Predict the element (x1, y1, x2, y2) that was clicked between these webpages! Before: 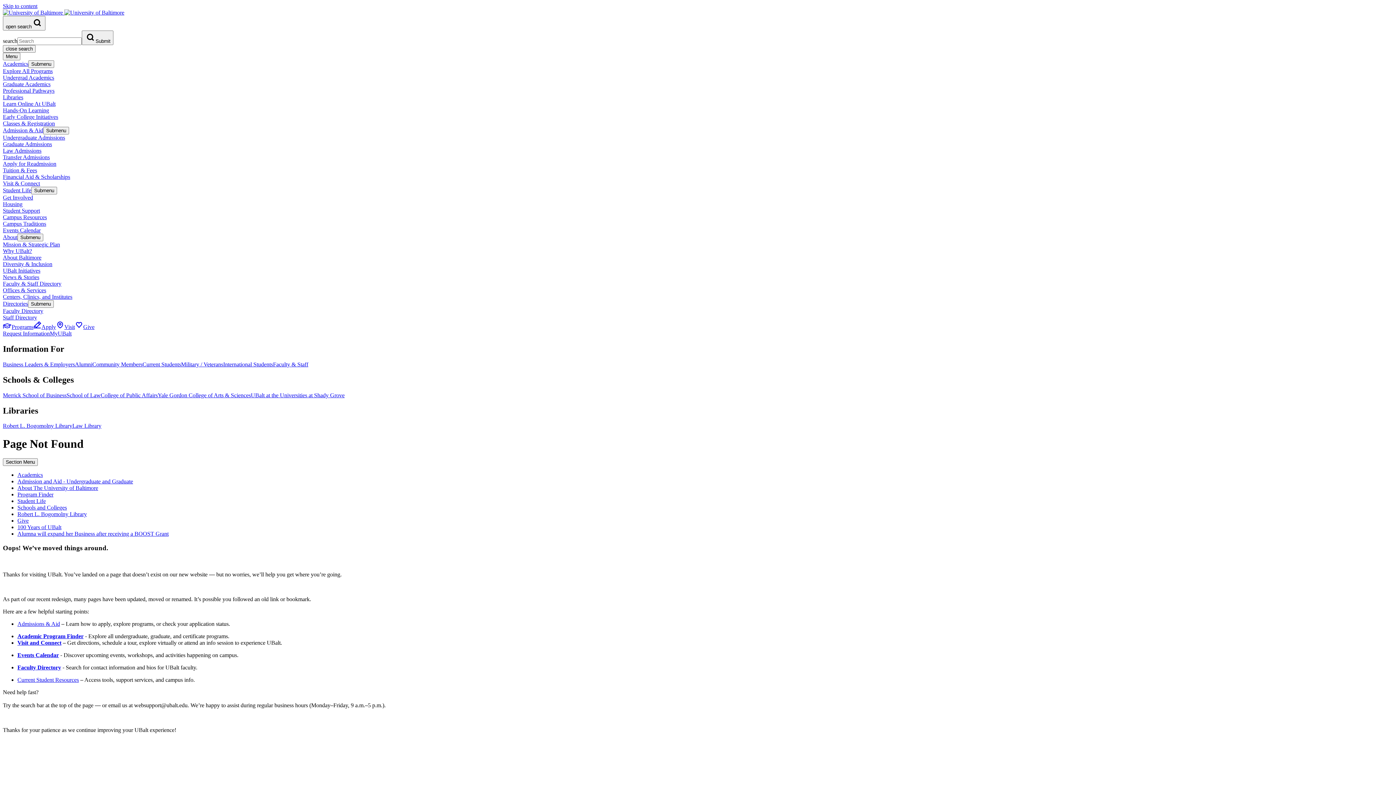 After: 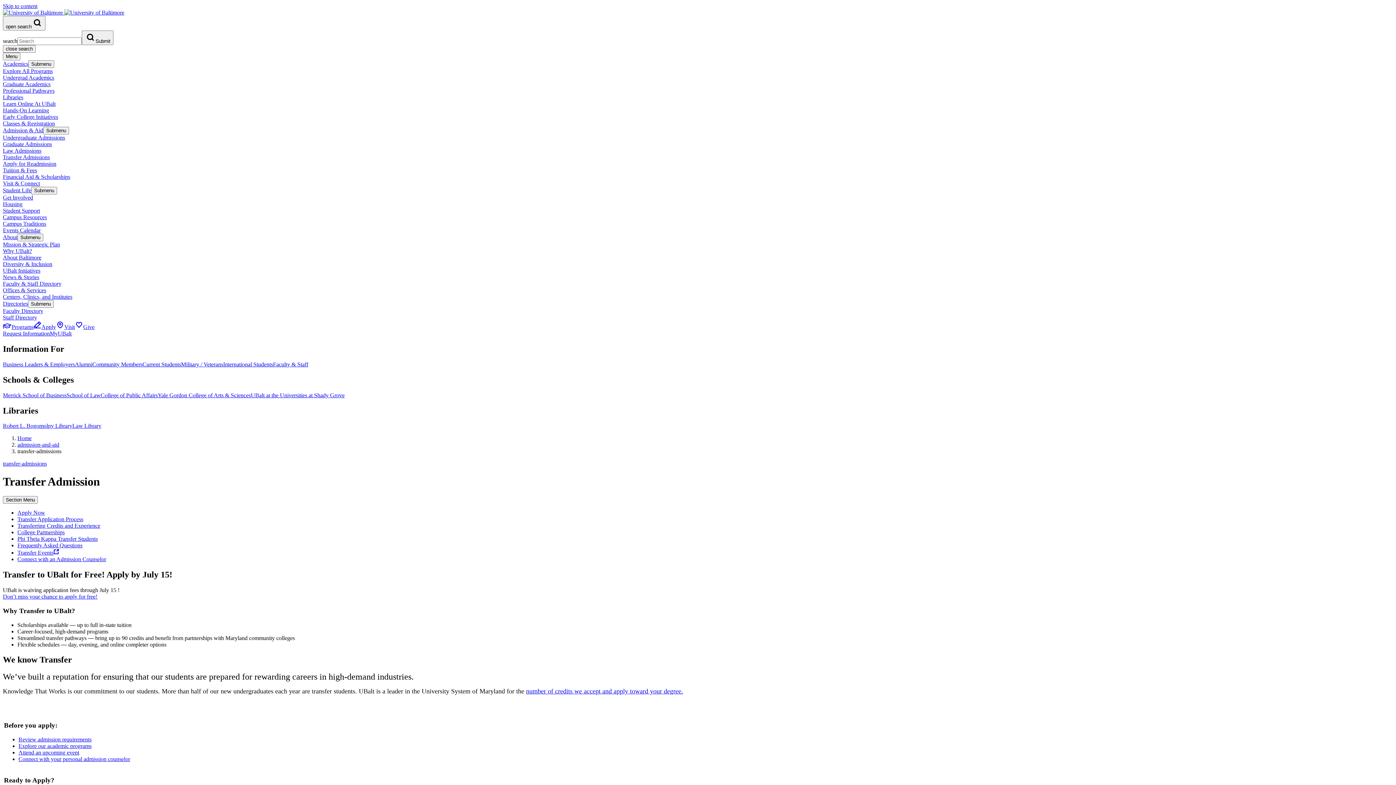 Action: label: Transfer Admissions bbox: (2, 154, 49, 160)